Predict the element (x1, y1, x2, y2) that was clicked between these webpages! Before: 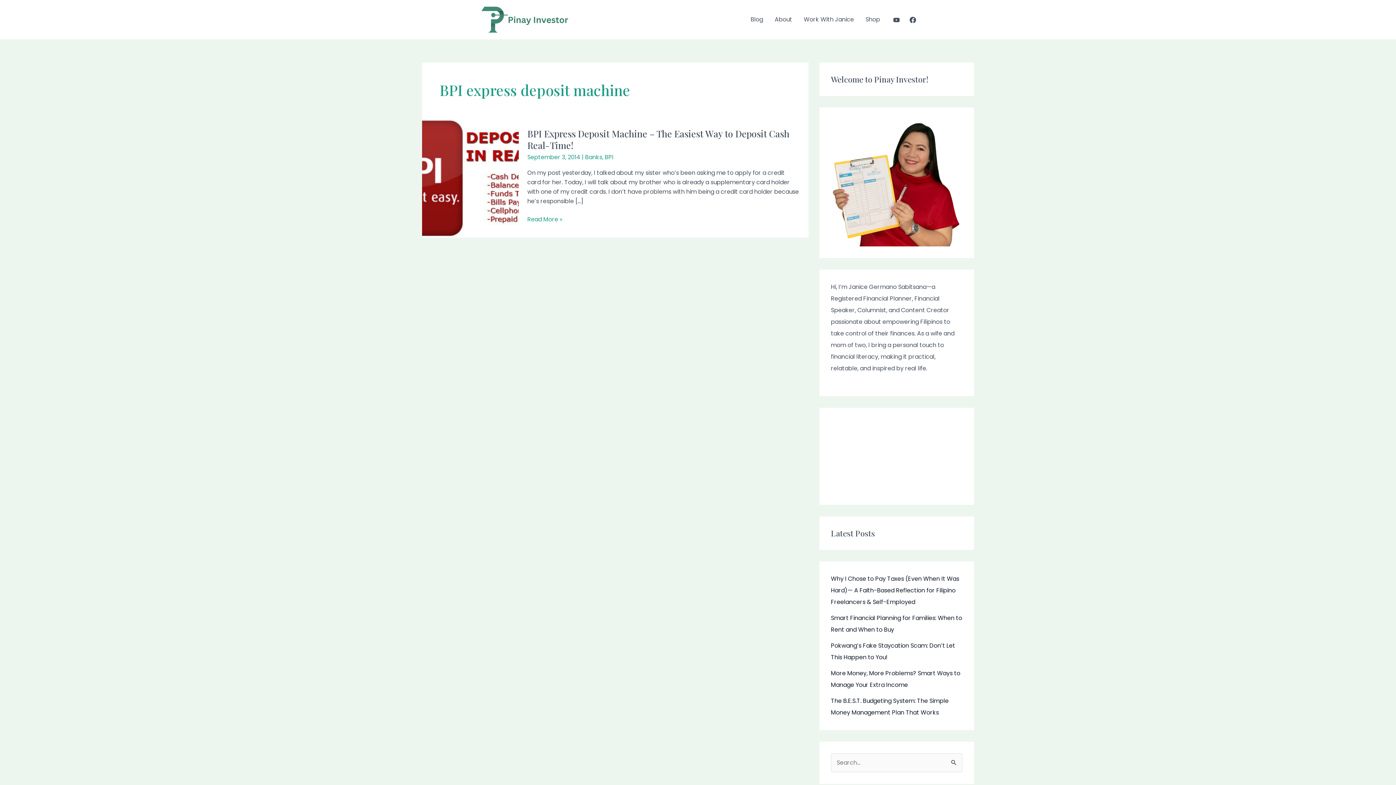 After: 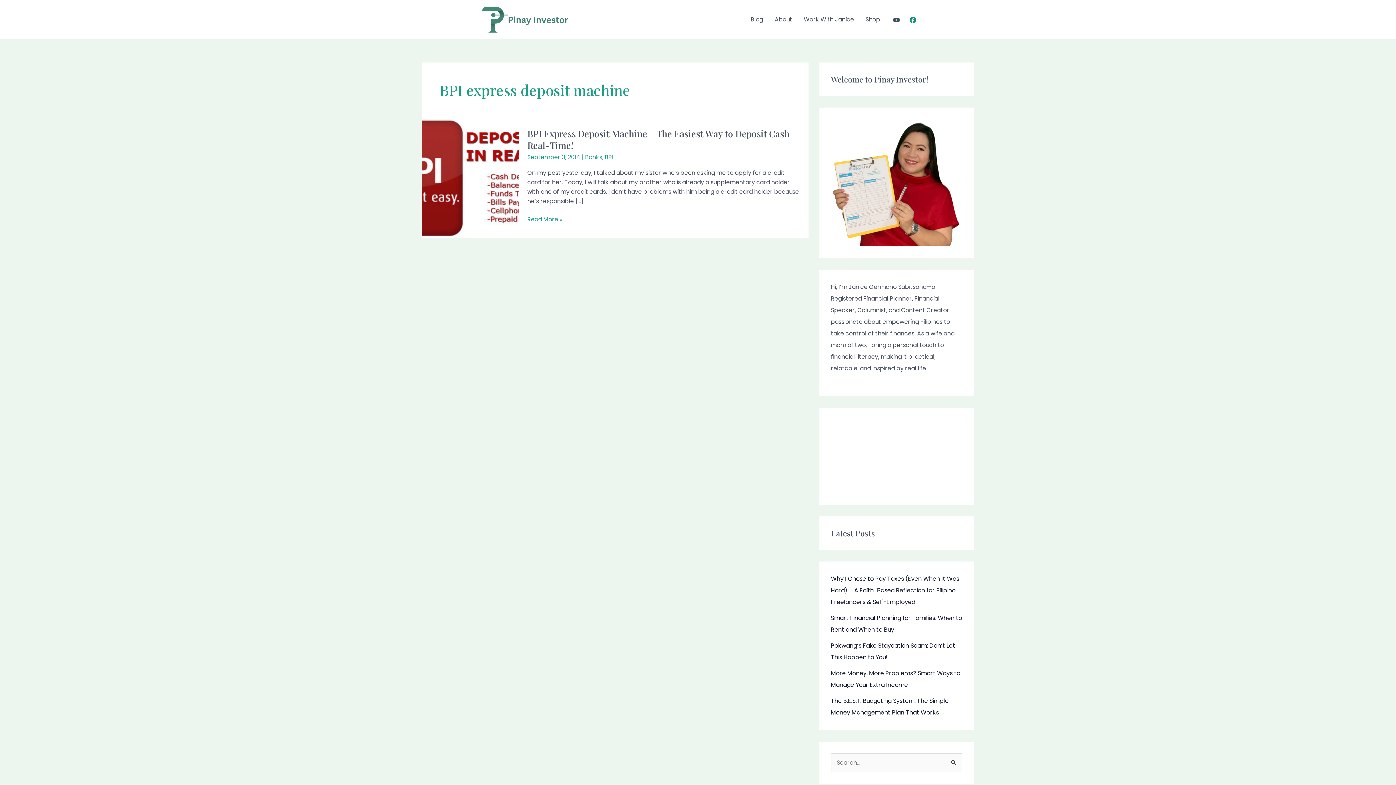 Action: label: Facebook bbox: (909, 16, 916, 23)